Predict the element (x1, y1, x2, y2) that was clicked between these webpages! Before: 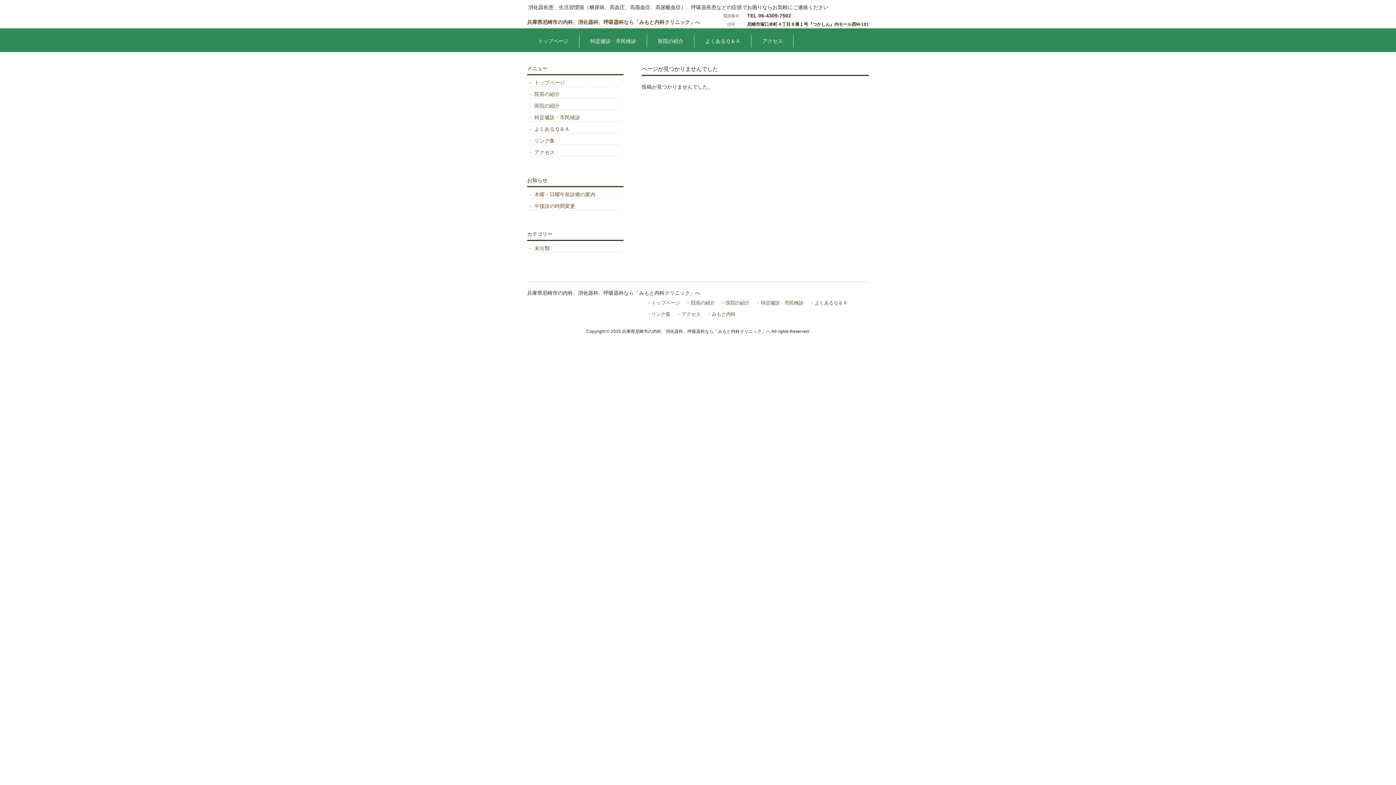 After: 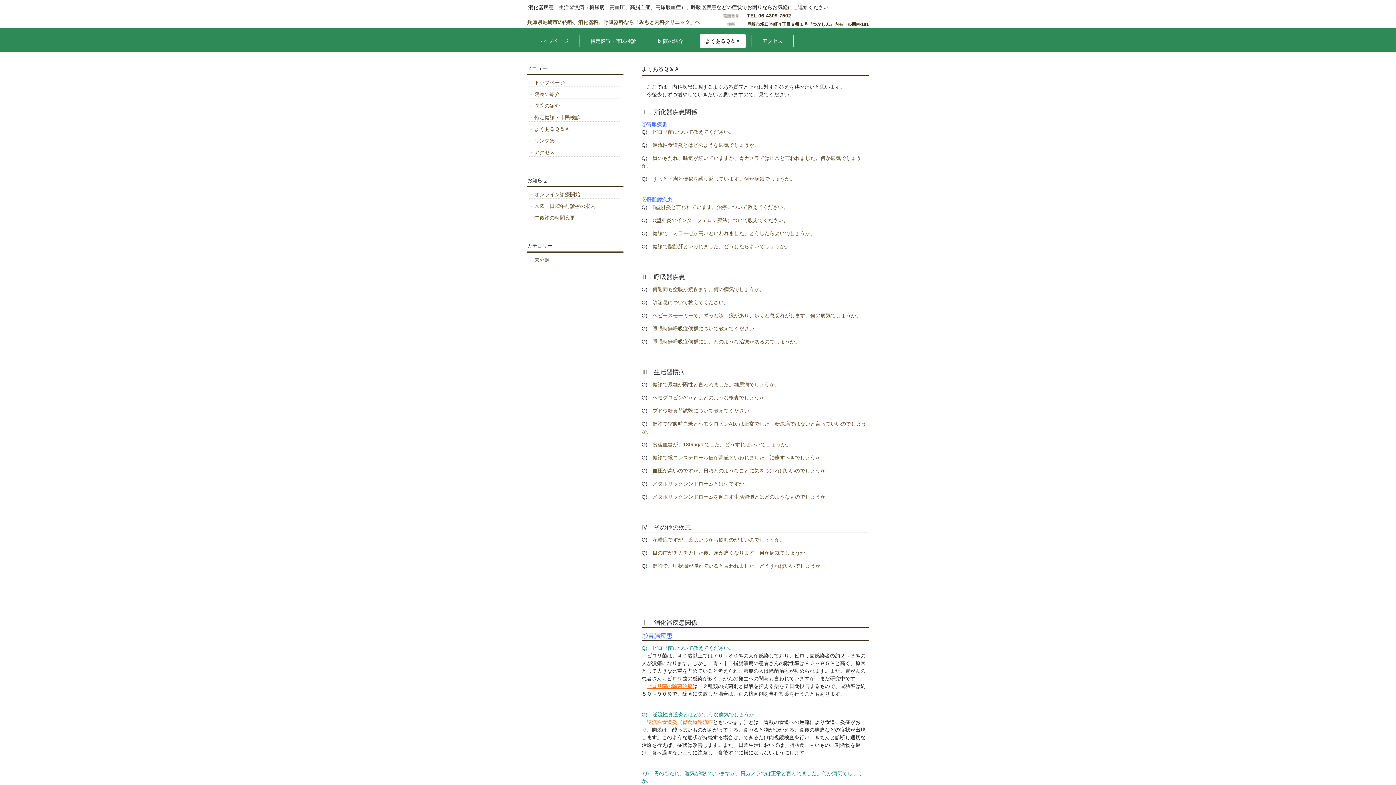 Action: bbox: (810, 299, 847, 306) label: よくあるＱ＆Ａ